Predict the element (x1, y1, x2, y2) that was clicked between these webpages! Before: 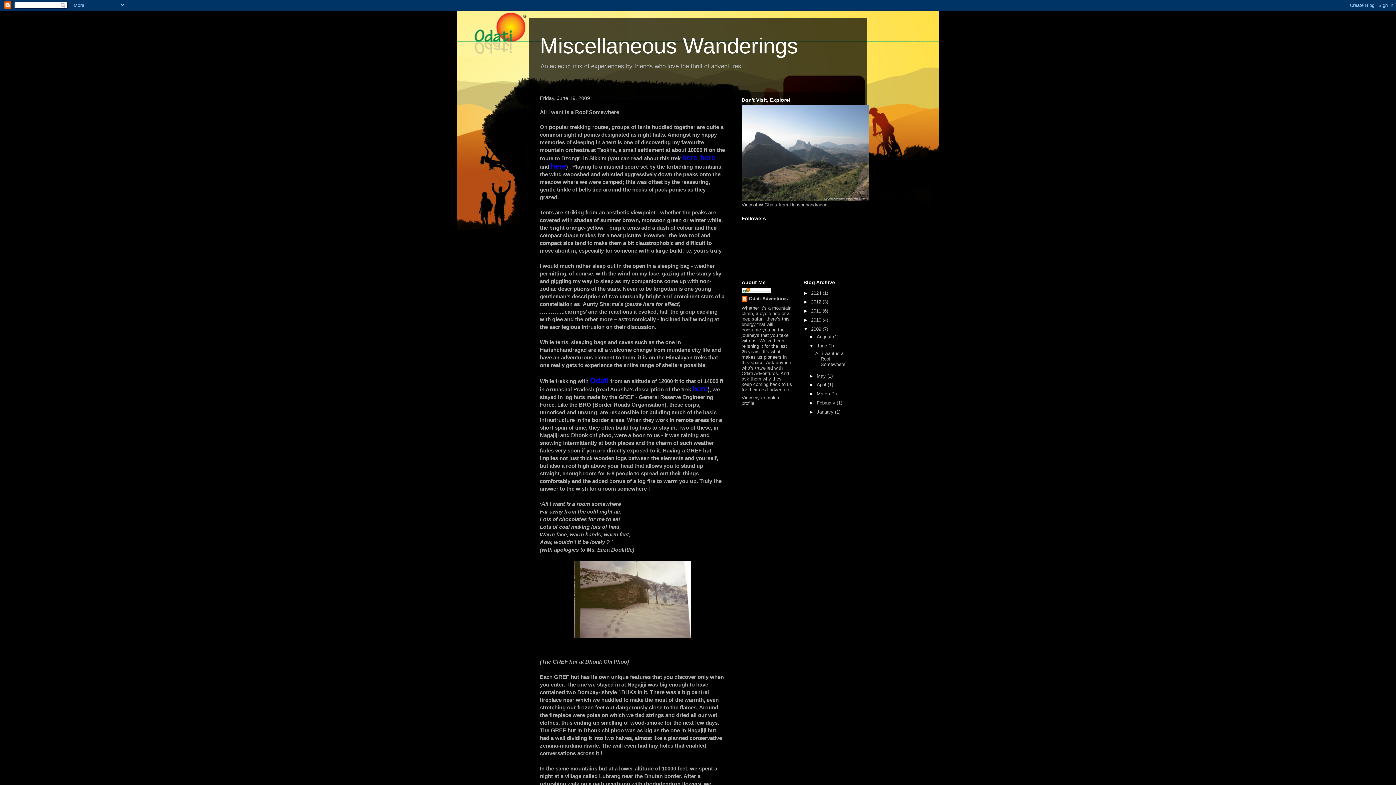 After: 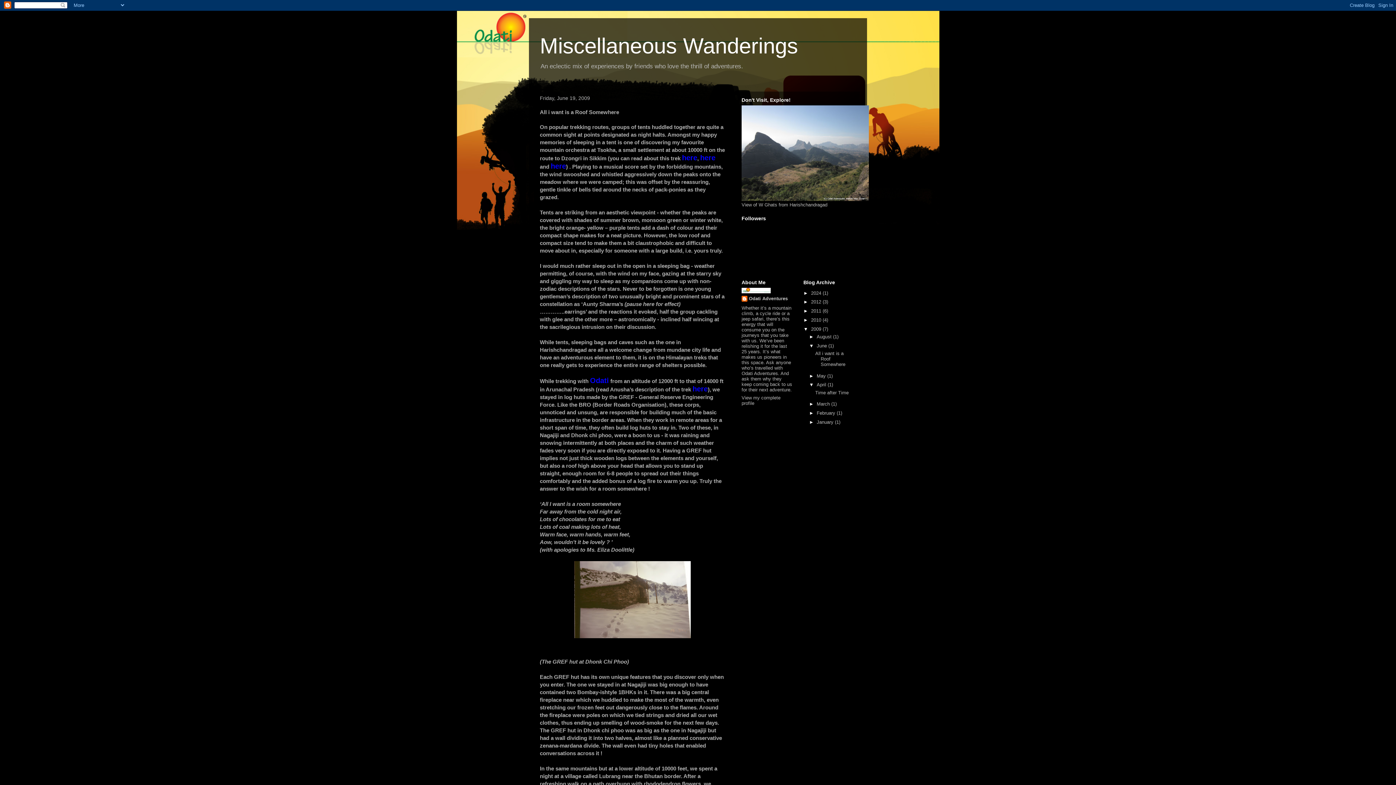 Action: bbox: (809, 382, 816, 387) label: ►  